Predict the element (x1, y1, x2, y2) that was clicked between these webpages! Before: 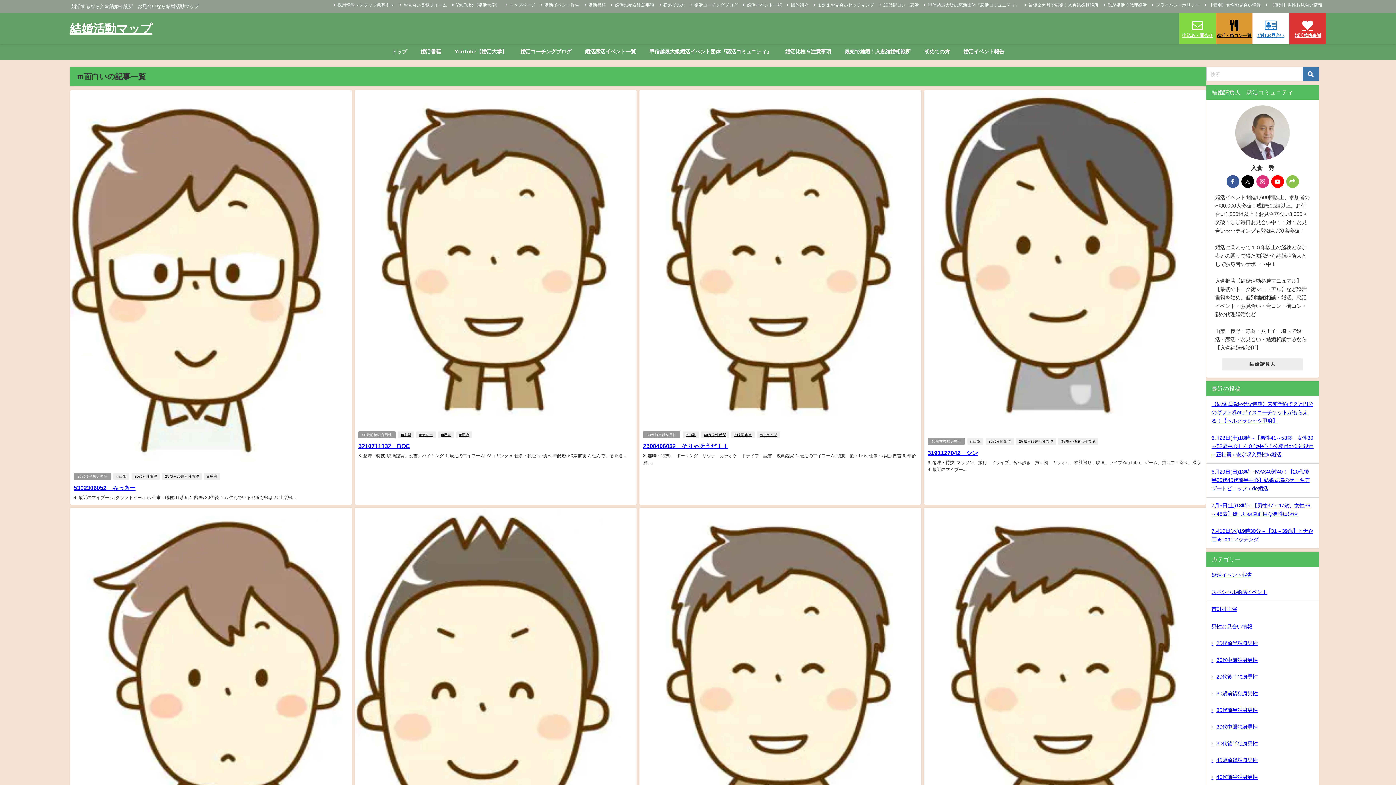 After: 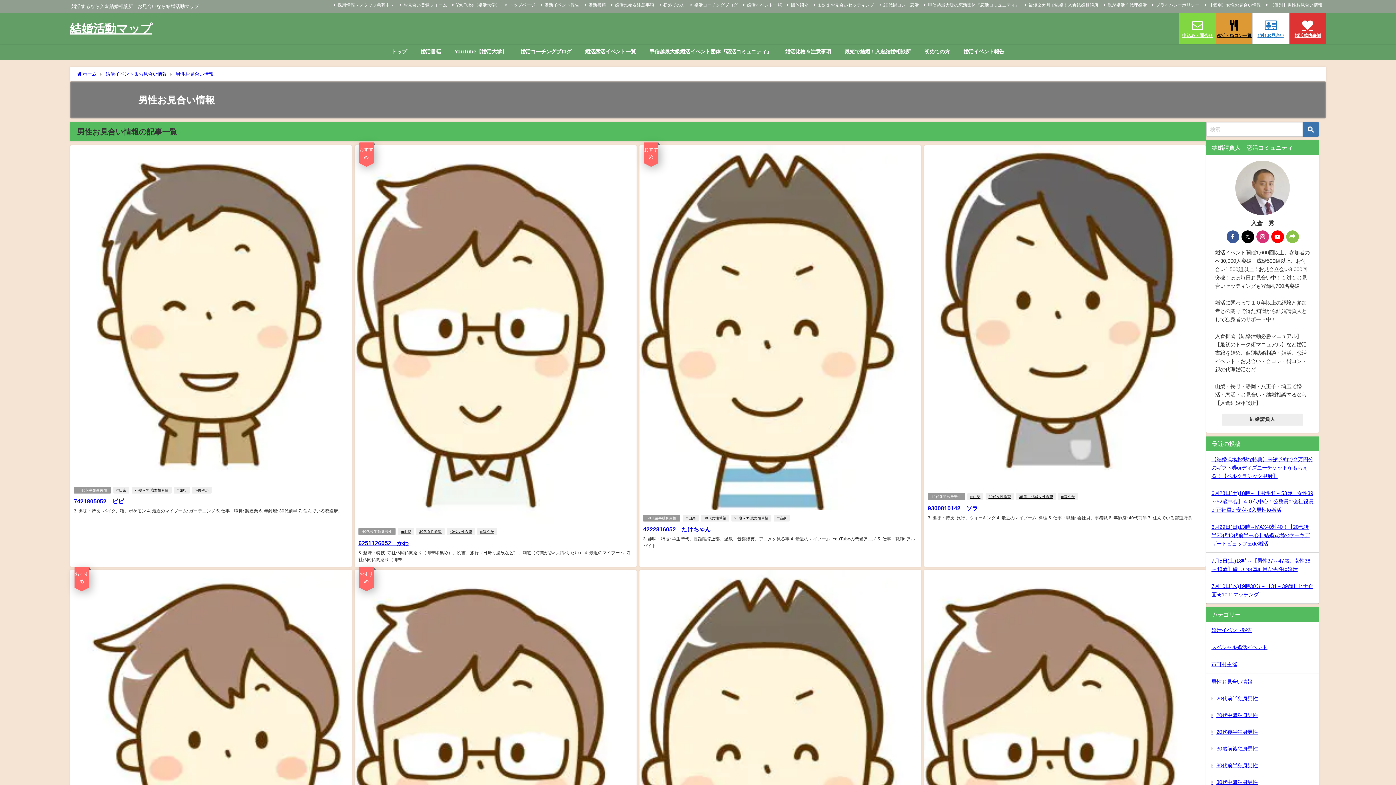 Action: label: 男性お見合い情報 bbox: (1206, 618, 1319, 635)